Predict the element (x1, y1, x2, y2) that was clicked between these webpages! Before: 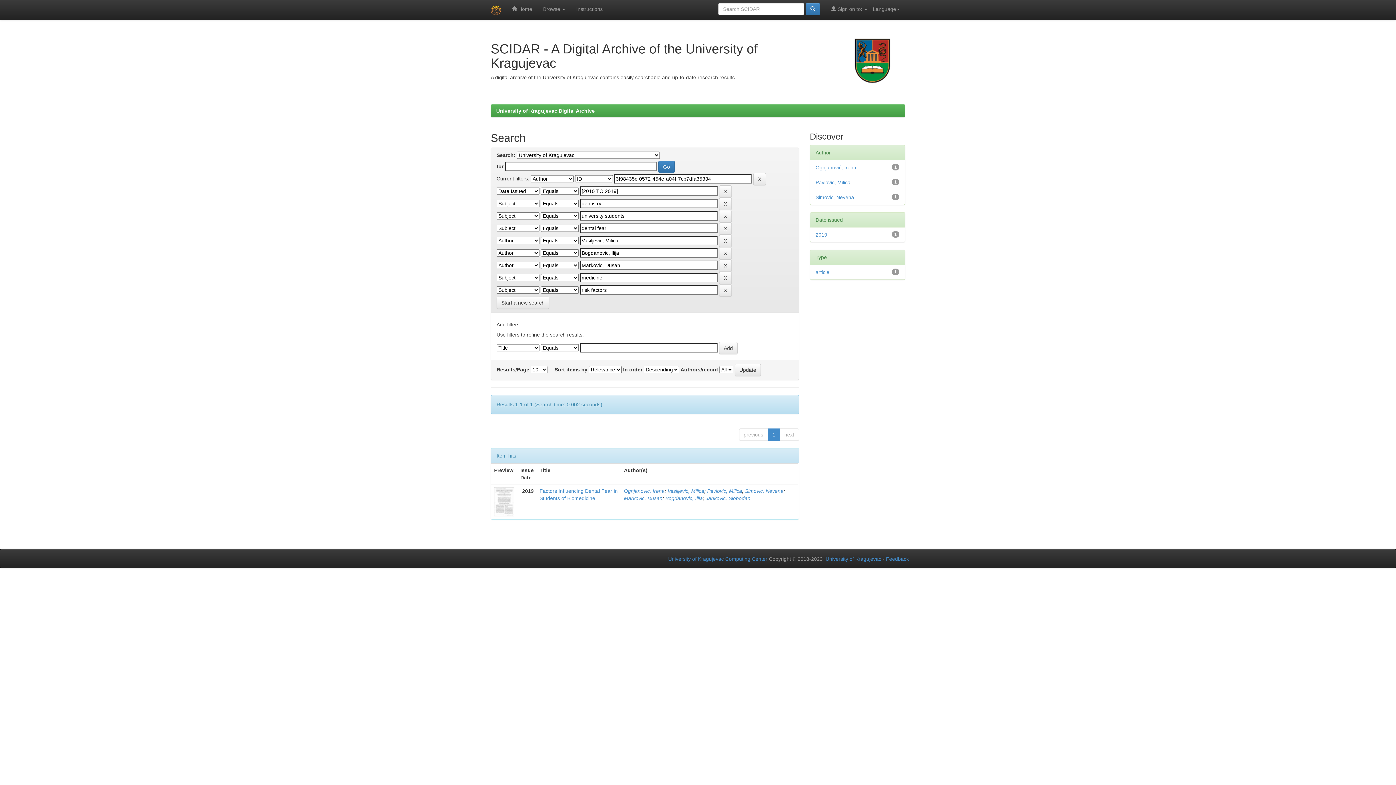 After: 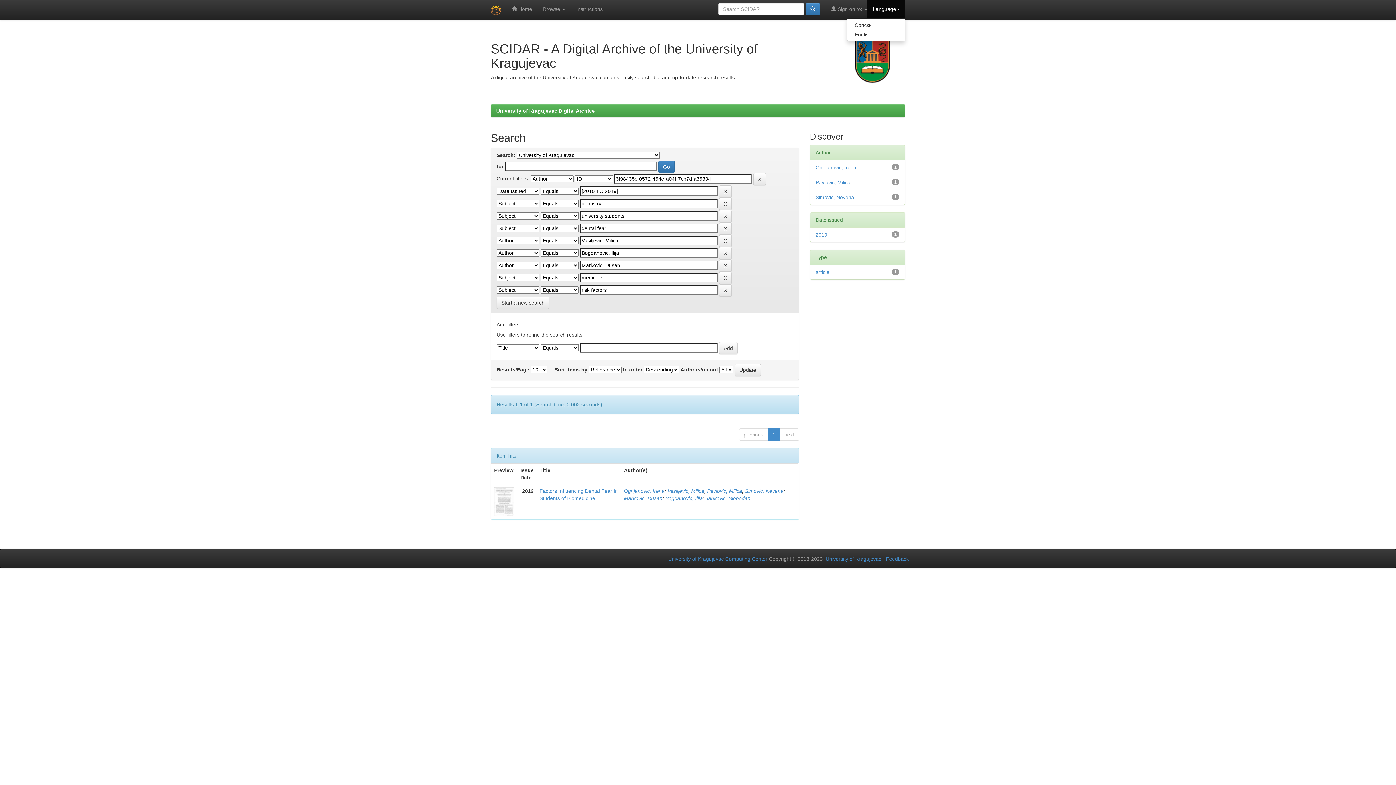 Action: bbox: (867, 0, 905, 18) label: Language